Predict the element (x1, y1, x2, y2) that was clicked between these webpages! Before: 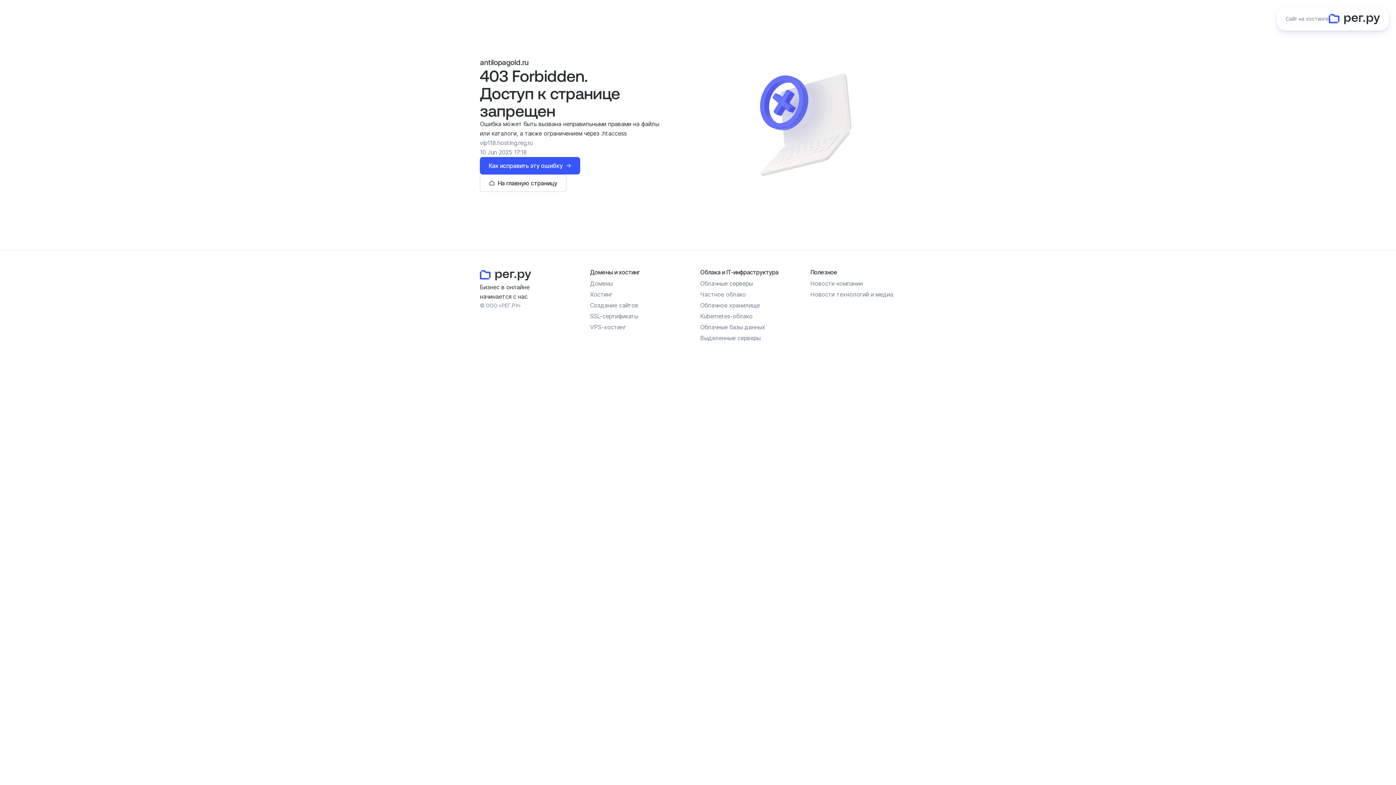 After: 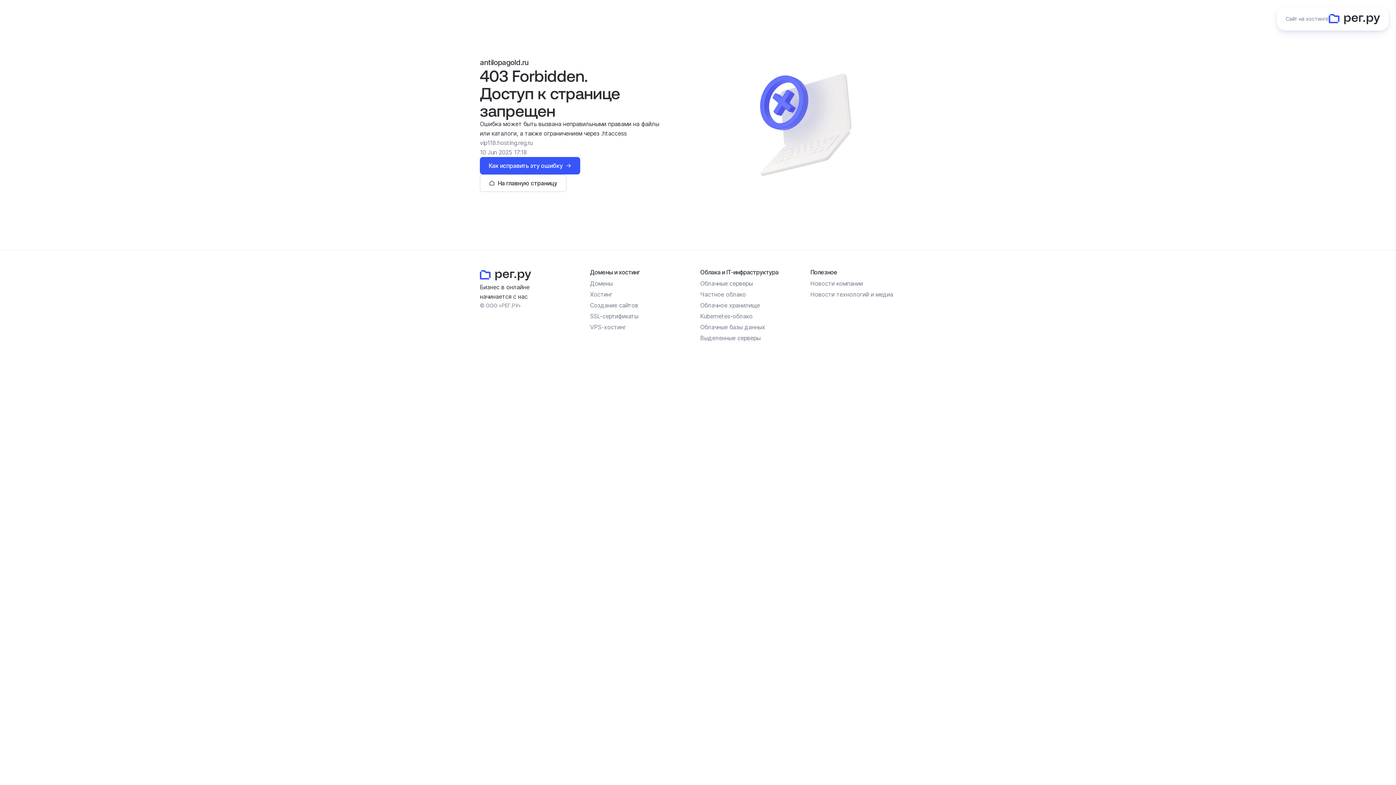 Action: bbox: (810, 280, 863, 287) label: Новости компании